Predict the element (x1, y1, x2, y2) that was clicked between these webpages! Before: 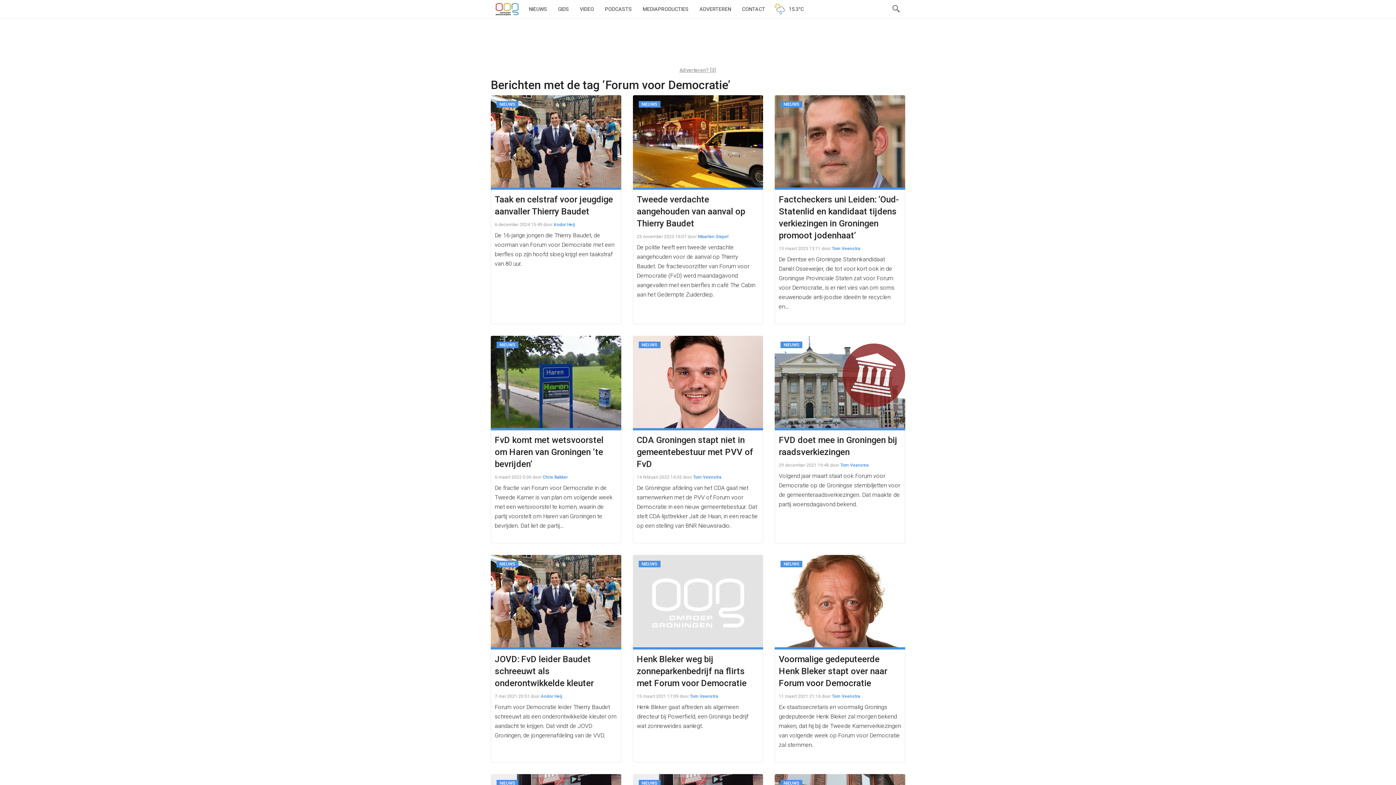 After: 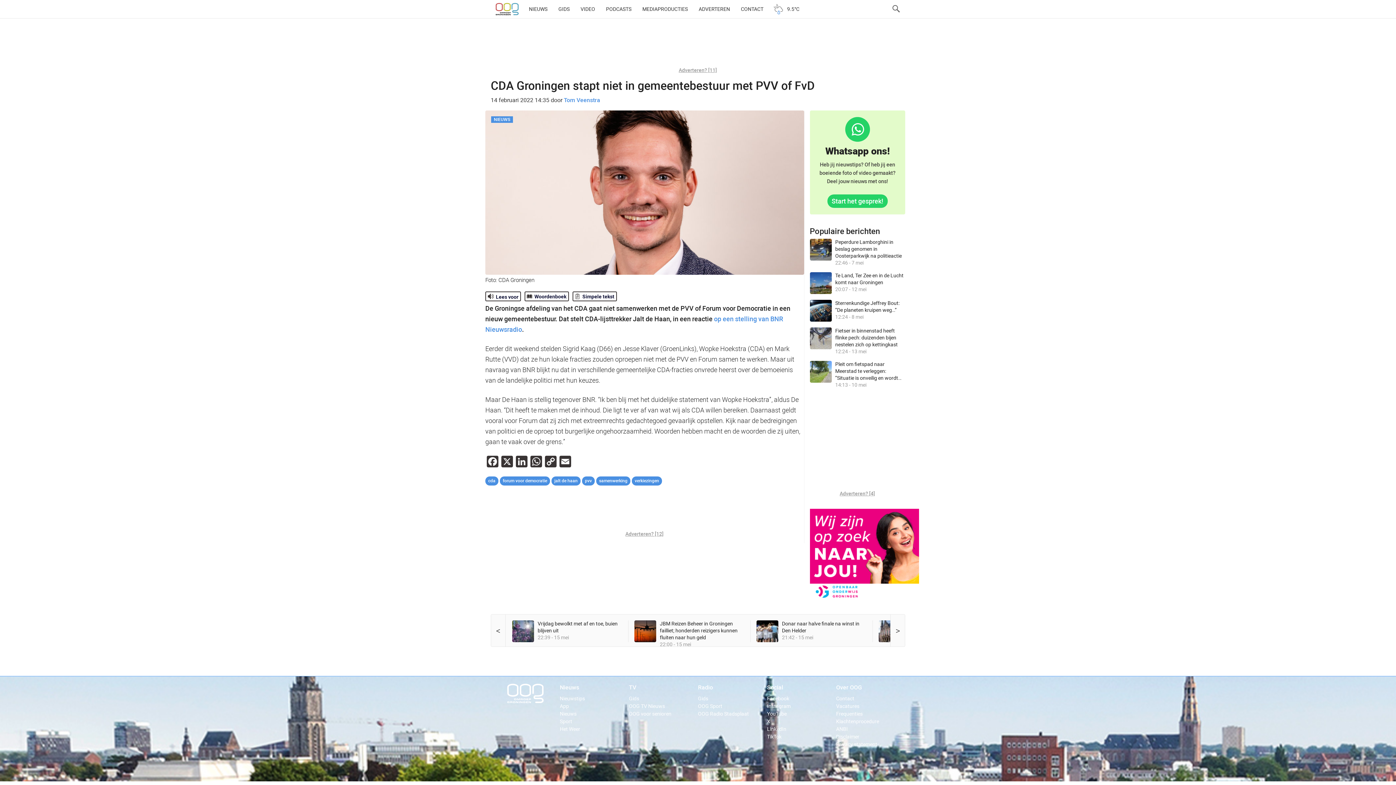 Action: bbox: (636, 483, 759, 530) label: De Groningse afdeling van het CDA gaat niet samenwerken met de PVV of Forum voor Democratie in een nieuw gemeentebestuur. Dat stelt CDA-lijsttrekker Jalt de Haan, in een reactie op een stelling van BNR Nieuwsradio.